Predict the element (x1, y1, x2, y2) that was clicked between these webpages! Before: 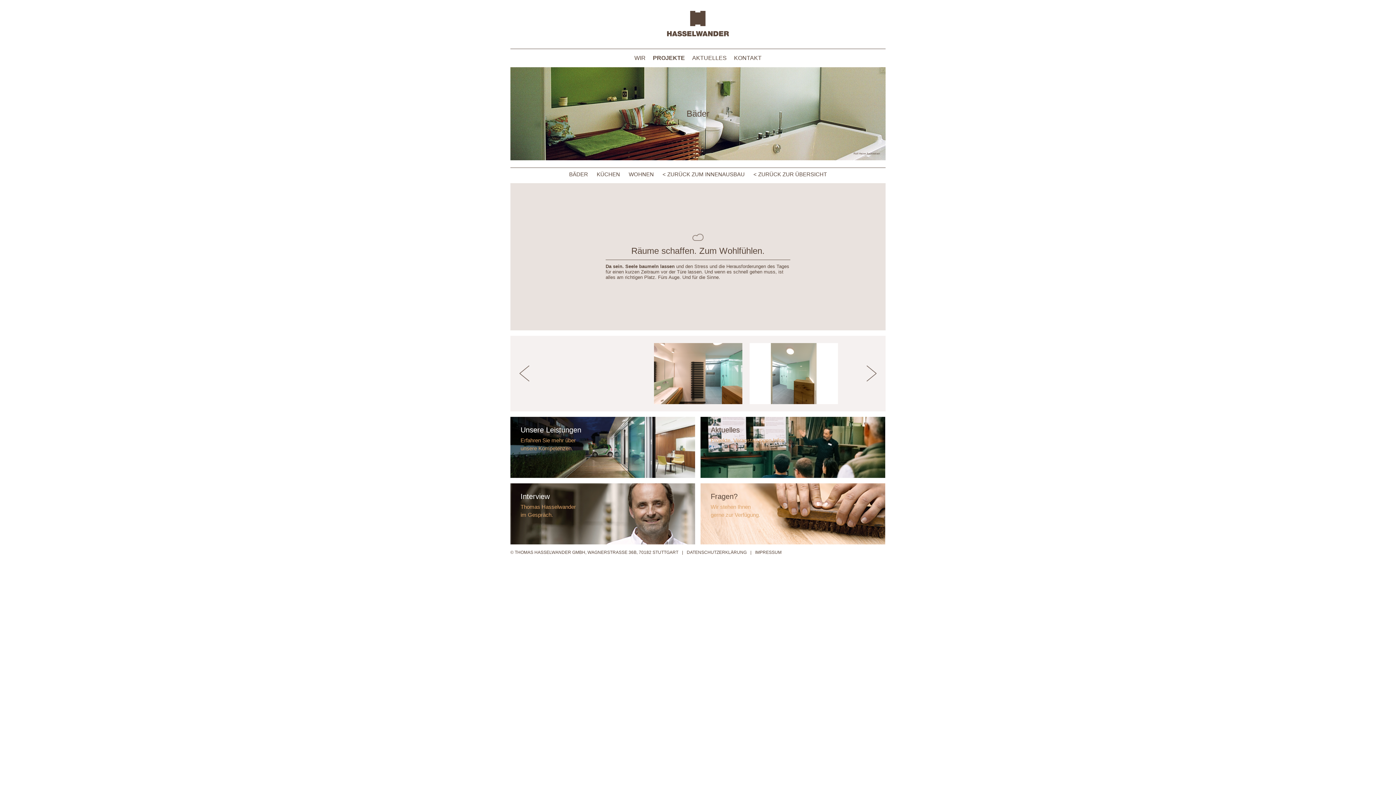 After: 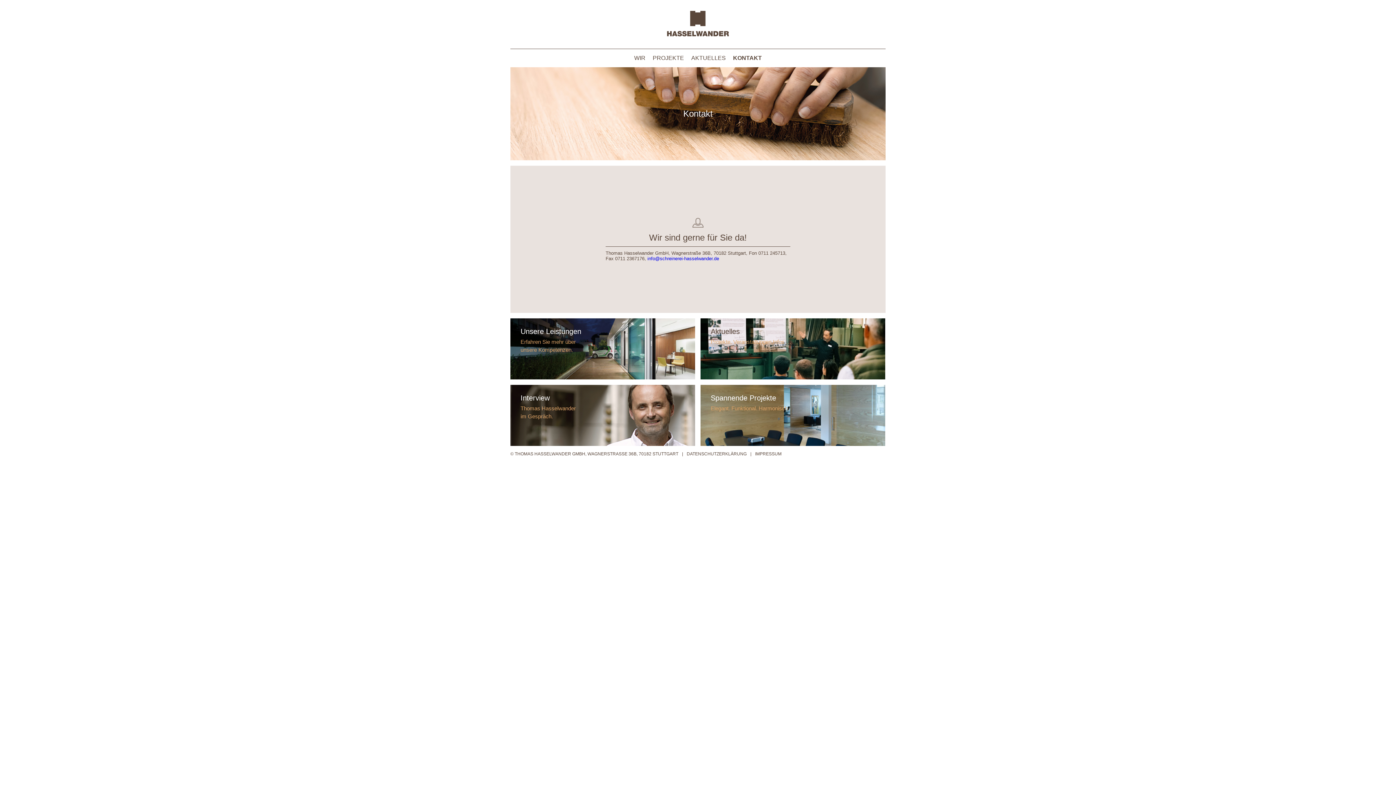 Action: label: KONTAKT bbox: (734, 54, 761, 61)